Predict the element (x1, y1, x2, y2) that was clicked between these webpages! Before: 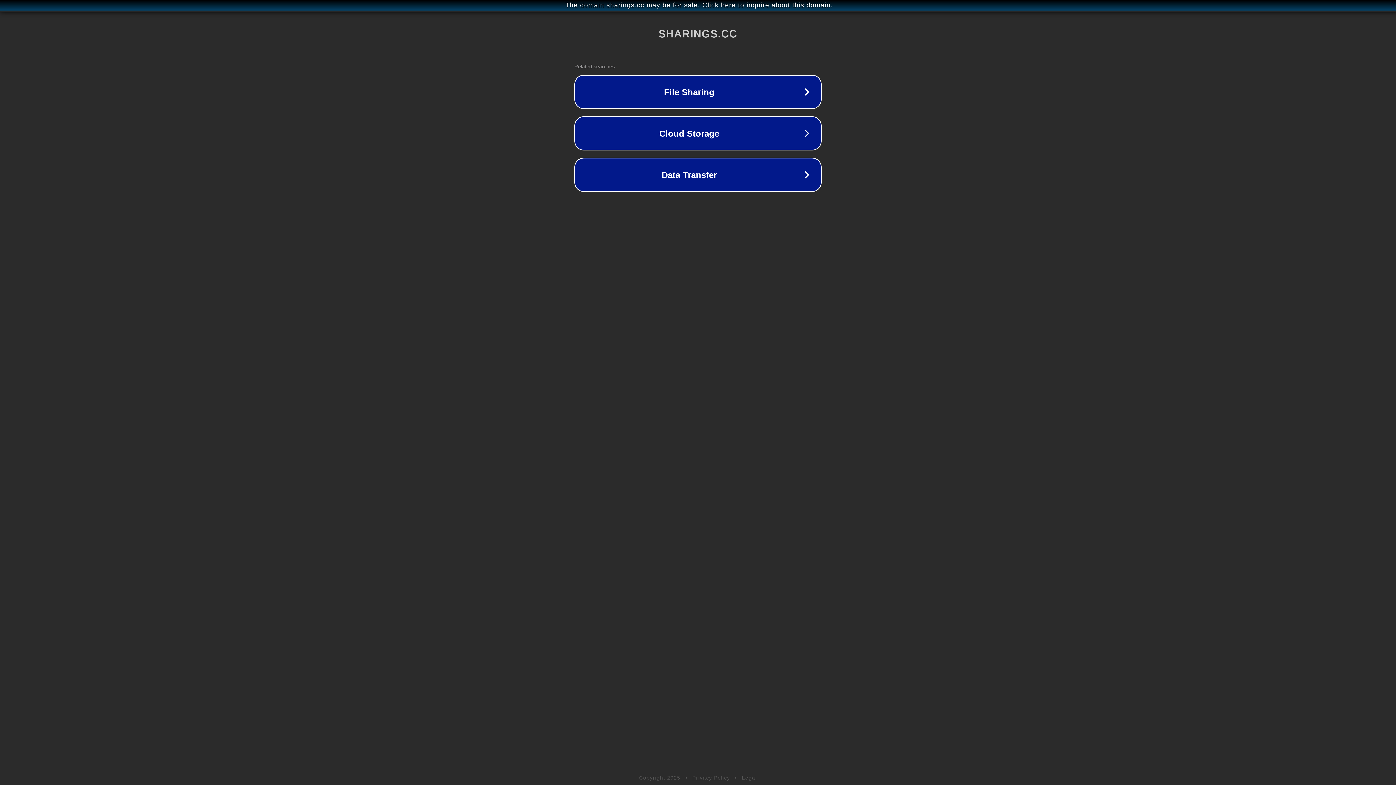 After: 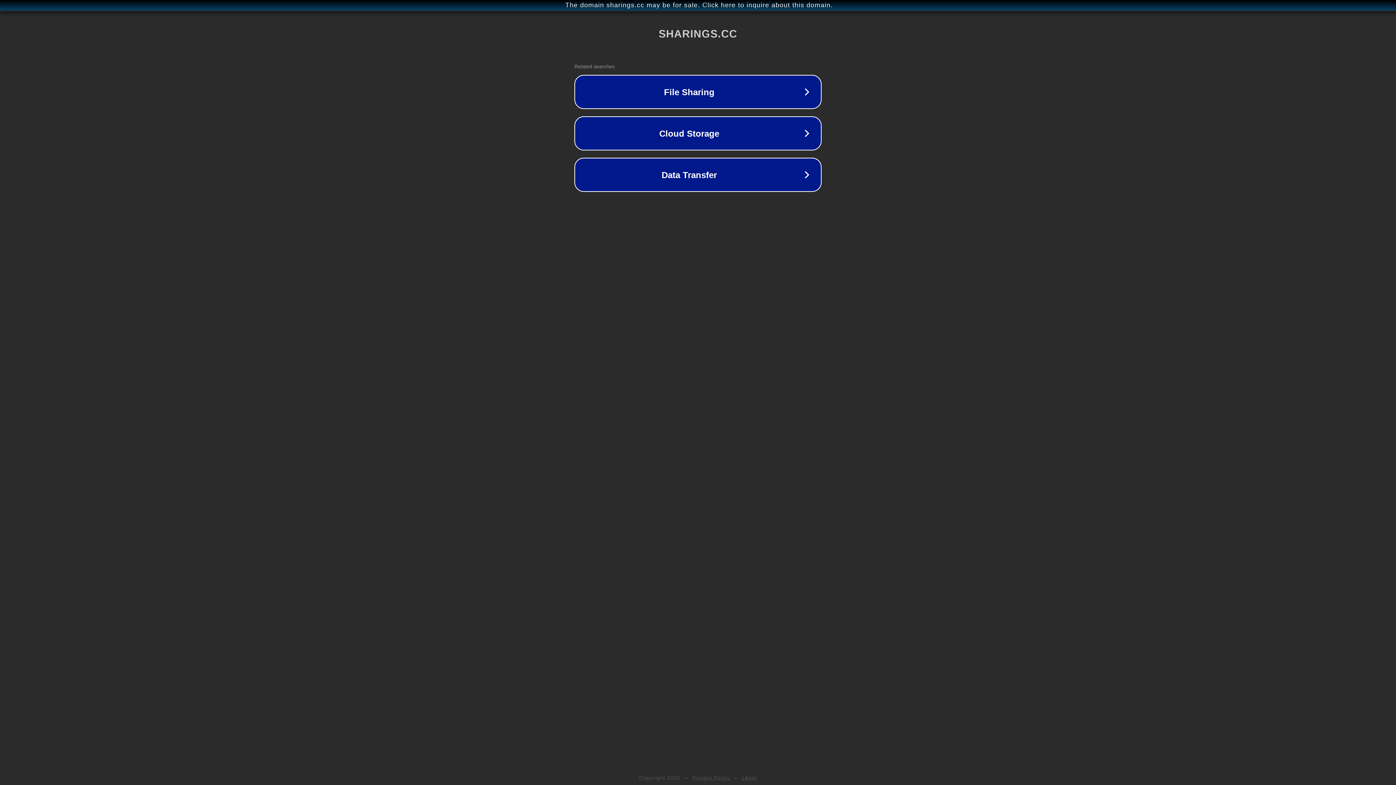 Action: bbox: (742, 775, 757, 781) label: Legal